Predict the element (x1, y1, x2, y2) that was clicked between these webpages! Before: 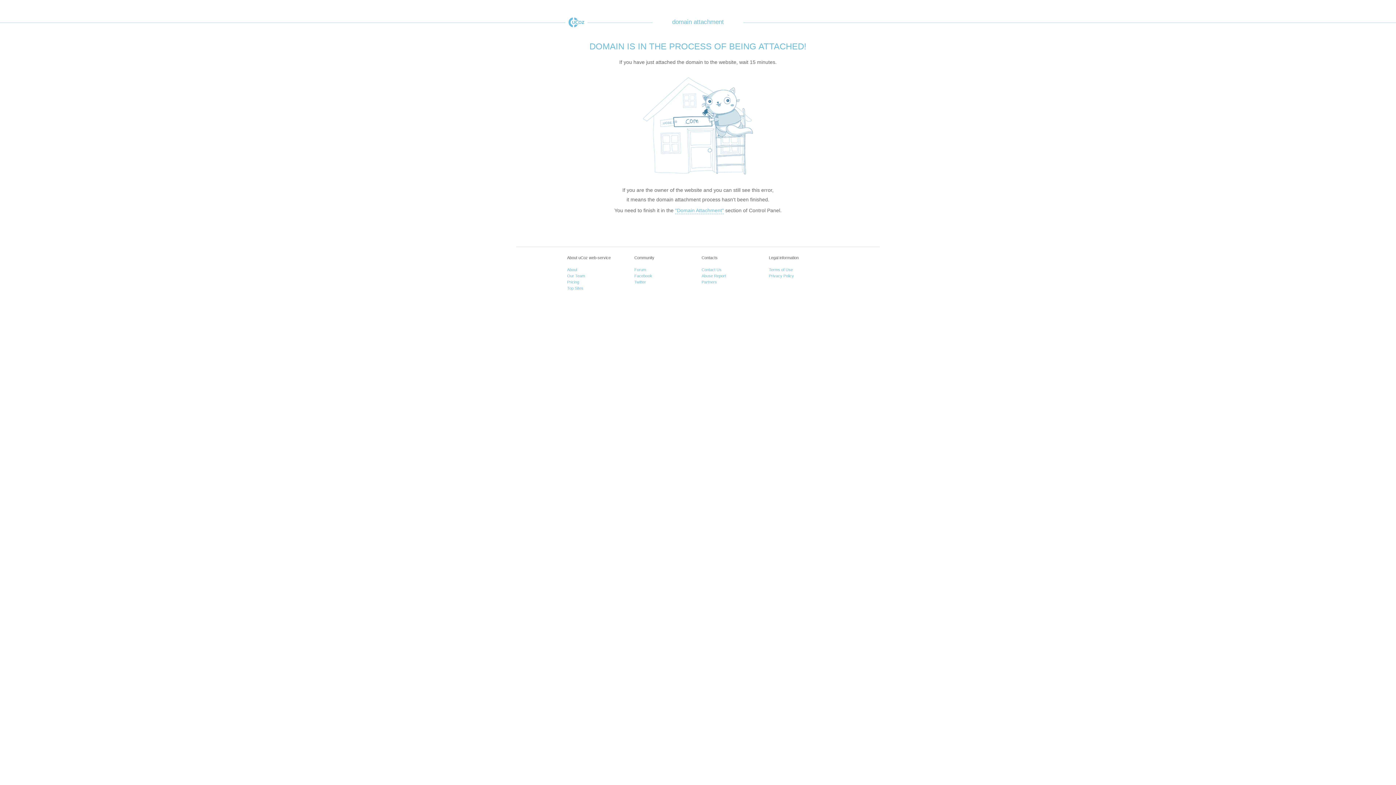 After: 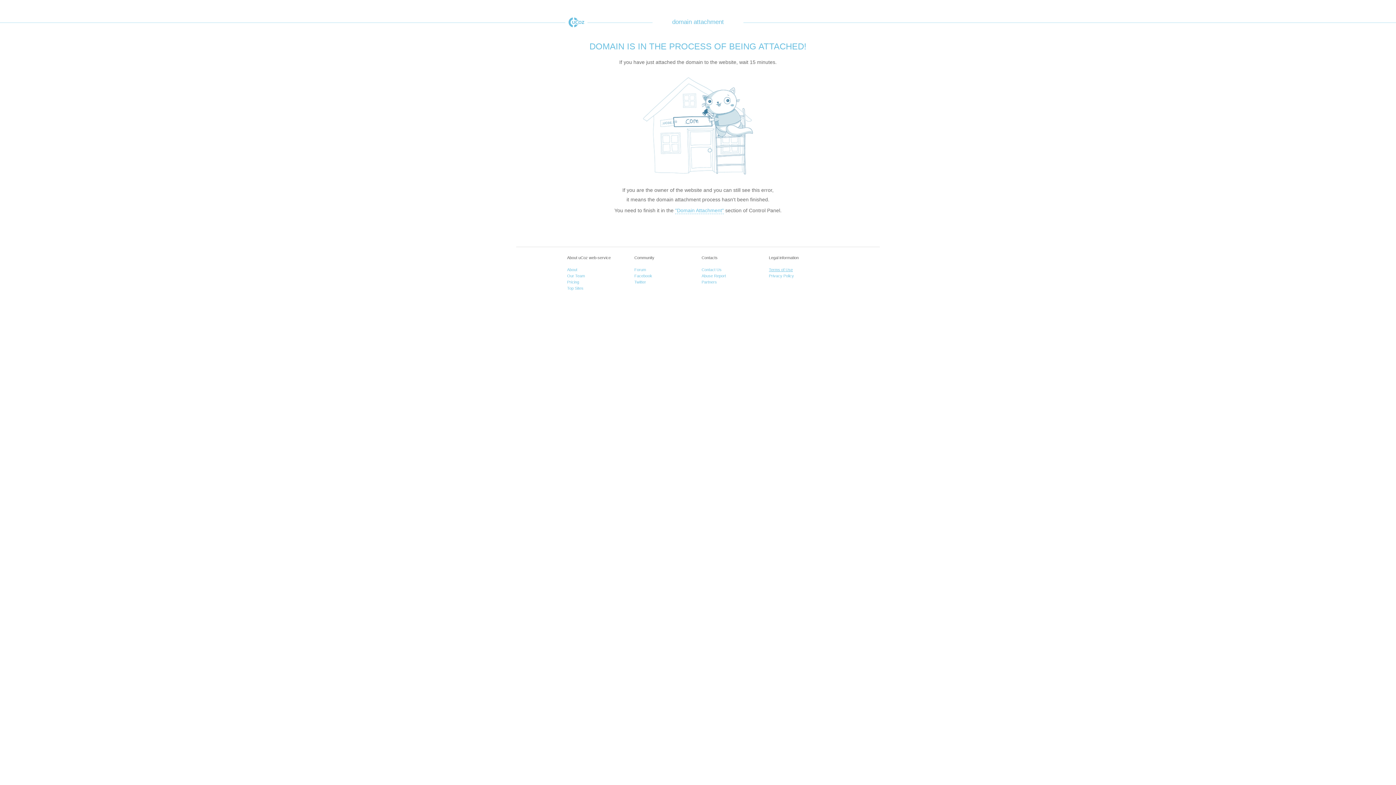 Action: bbox: (769, 267, 793, 272) label: Terms of Use